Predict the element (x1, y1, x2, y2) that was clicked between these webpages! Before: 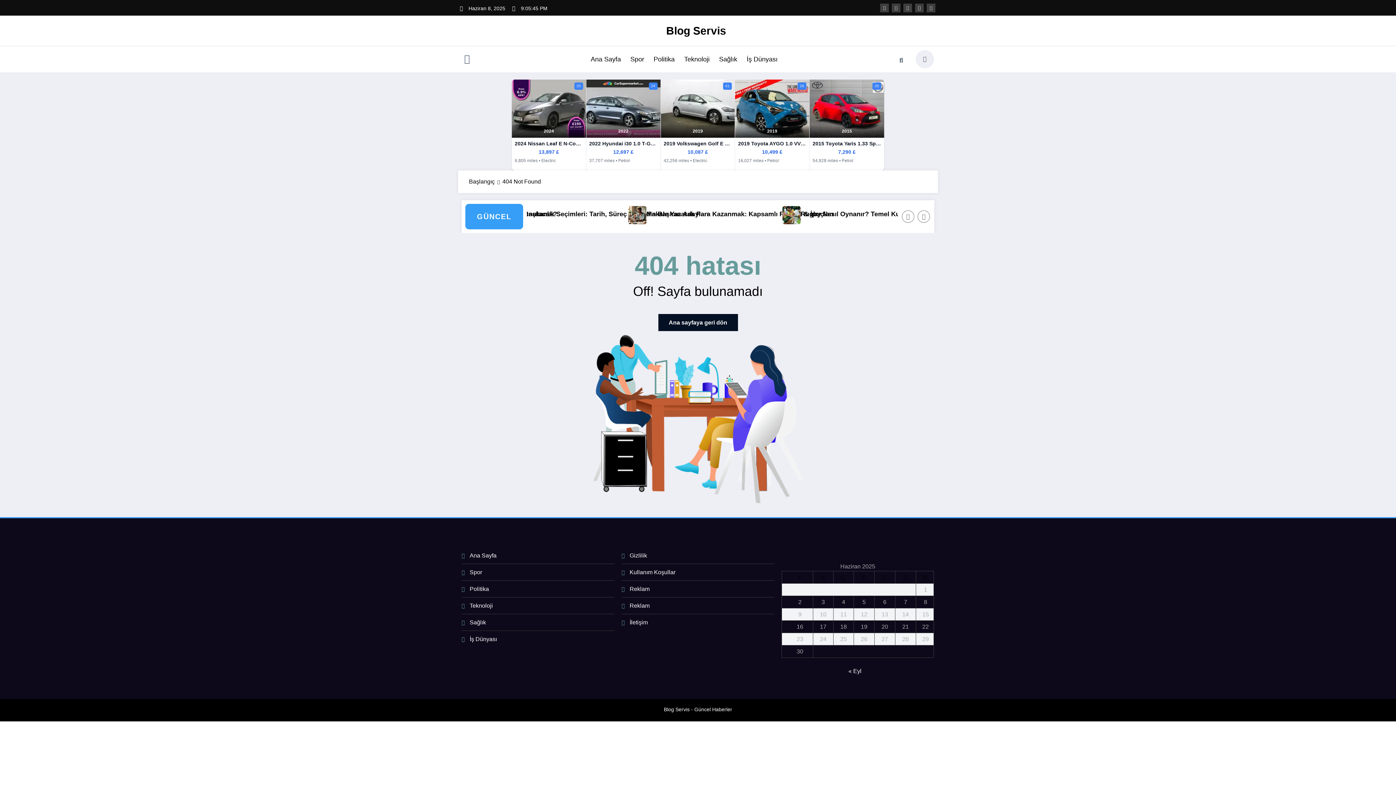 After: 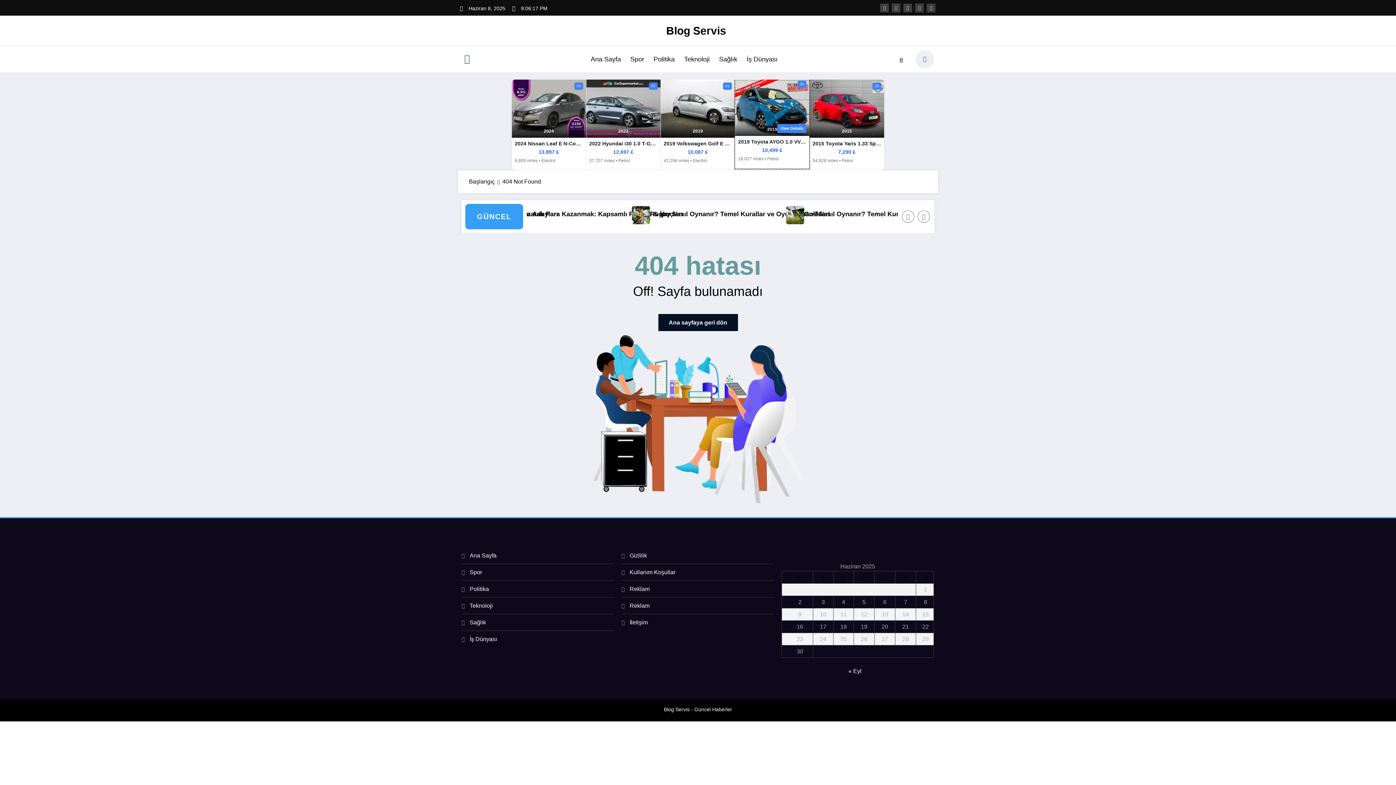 Action: bbox: (735, 79, 809, 170) label: View Toyota AYGO